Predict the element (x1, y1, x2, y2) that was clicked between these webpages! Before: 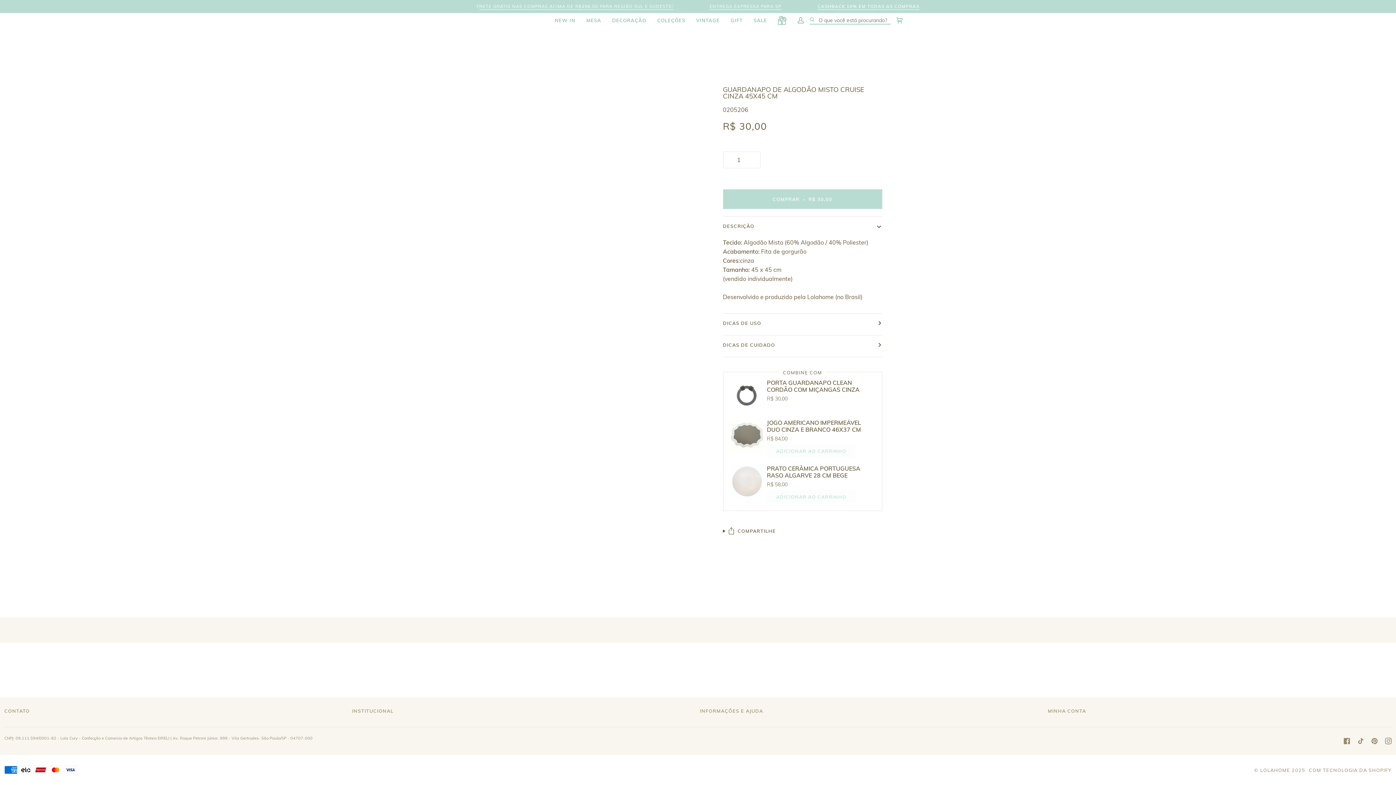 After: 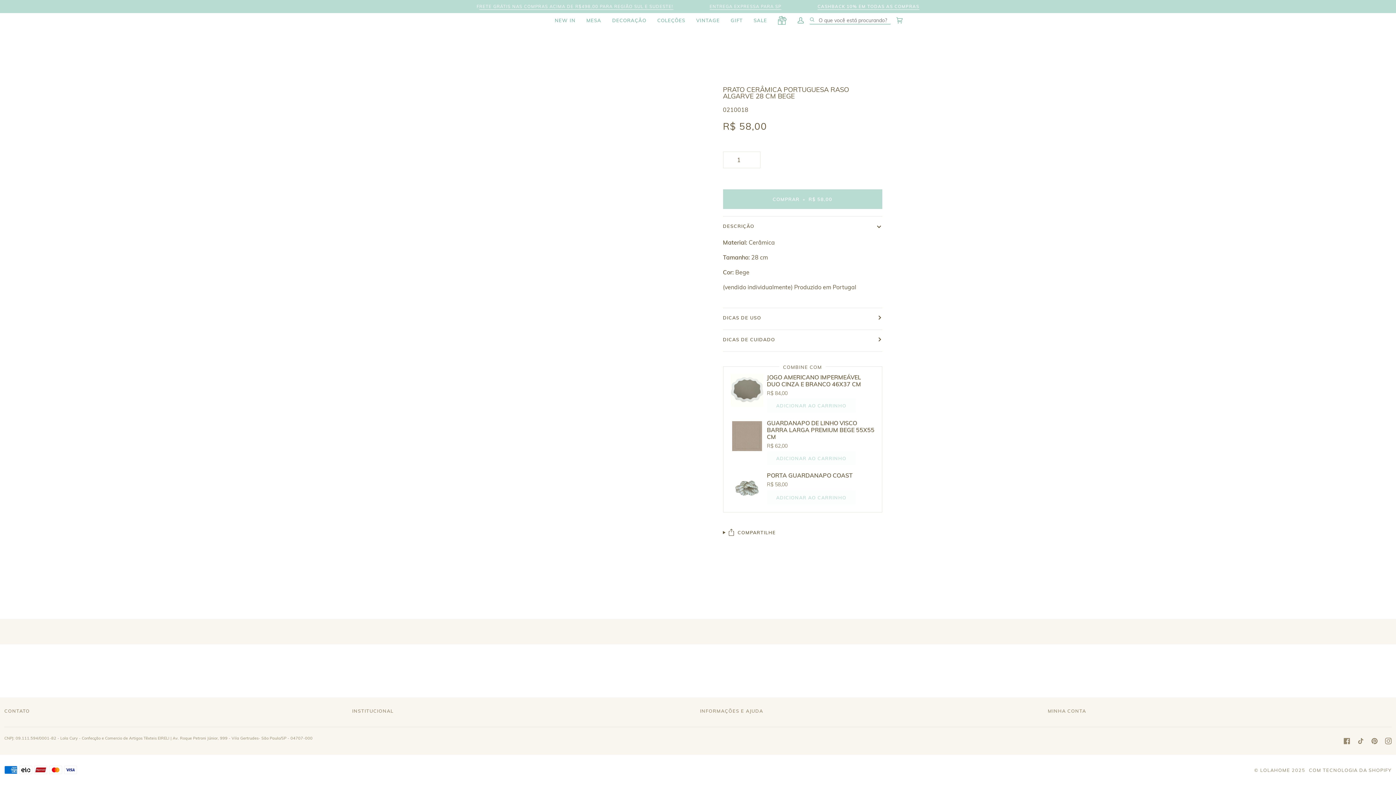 Action: bbox: (767, 465, 874, 490) label: PRATO CERÂMICA PORTUGUESA RASO ALGARVE 28 CM BEGE

R$ 58,00